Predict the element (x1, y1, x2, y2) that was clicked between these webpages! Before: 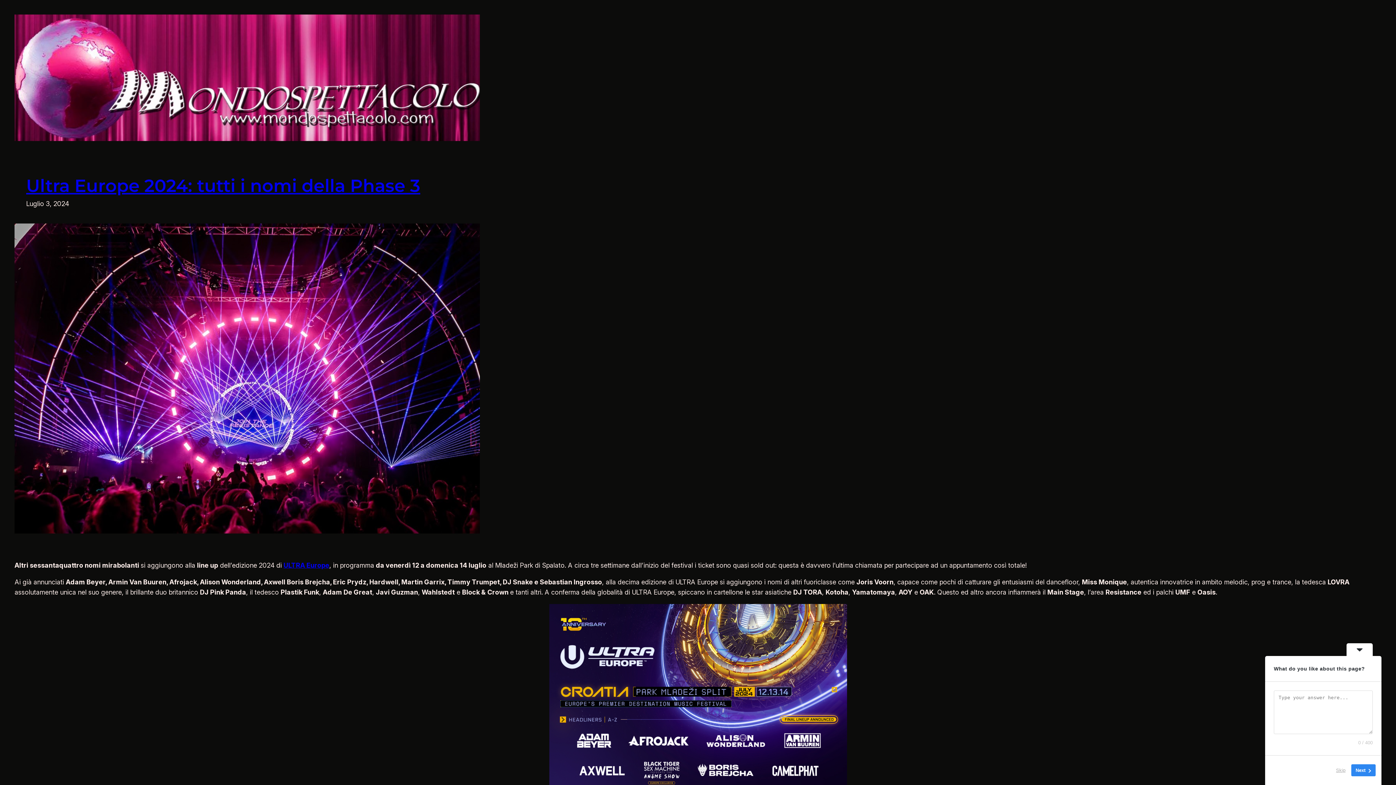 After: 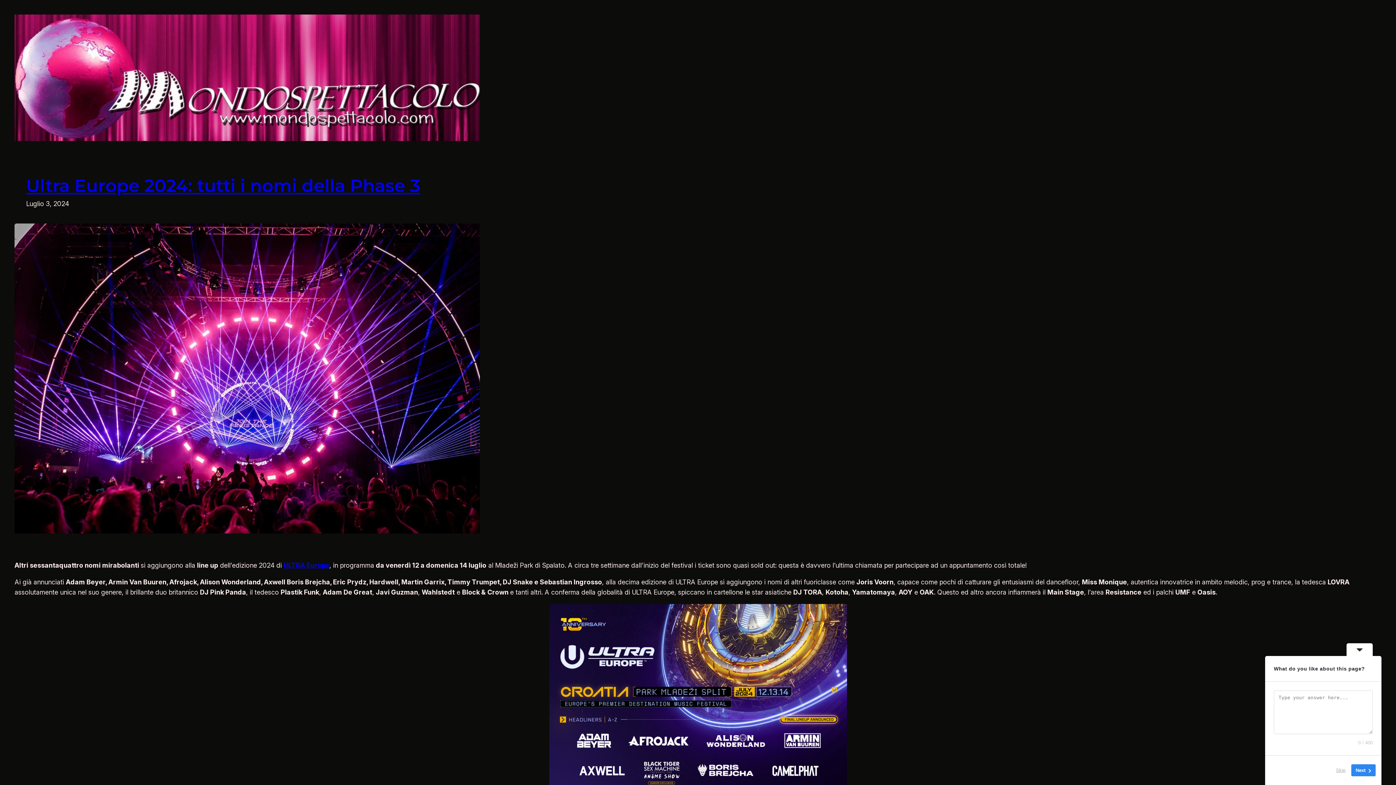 Action: bbox: (14, 223, 480, 536)